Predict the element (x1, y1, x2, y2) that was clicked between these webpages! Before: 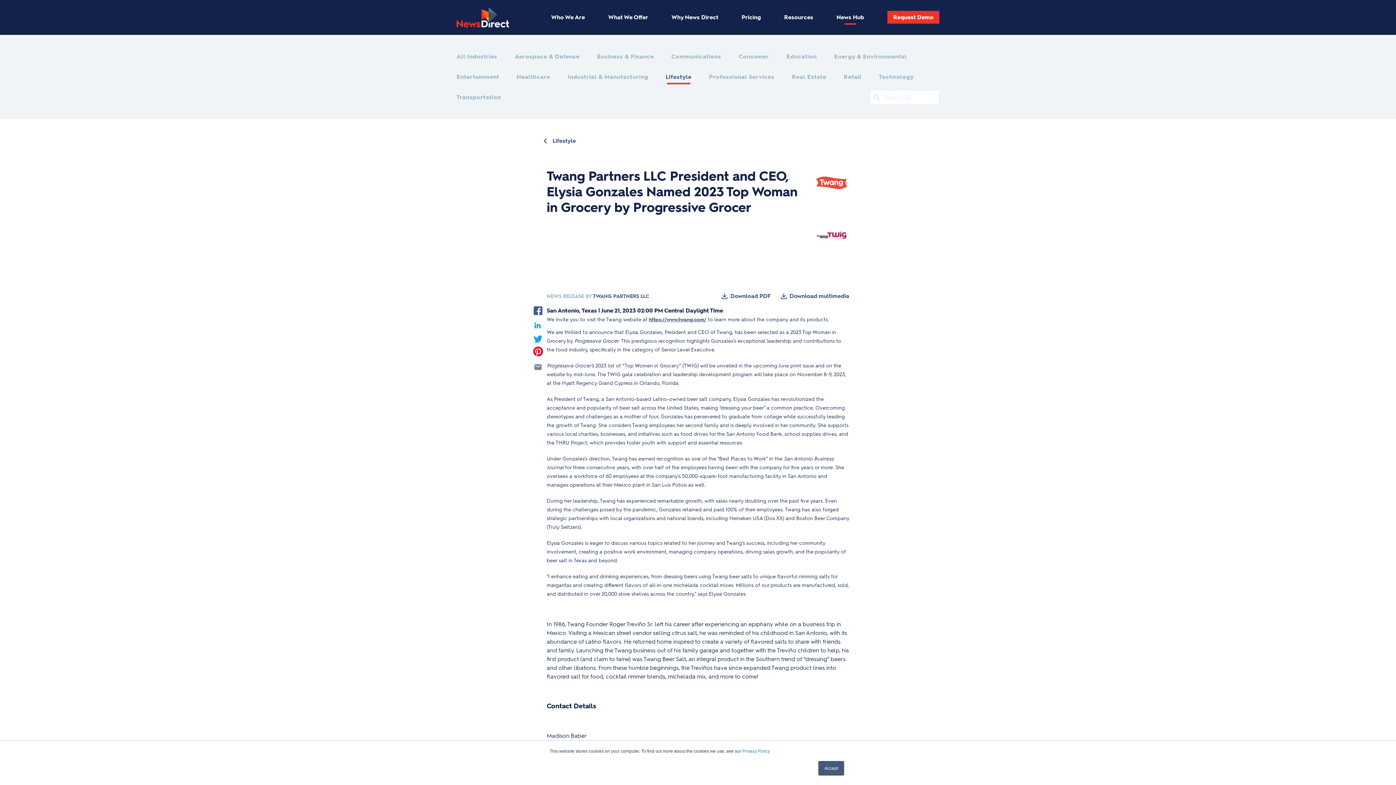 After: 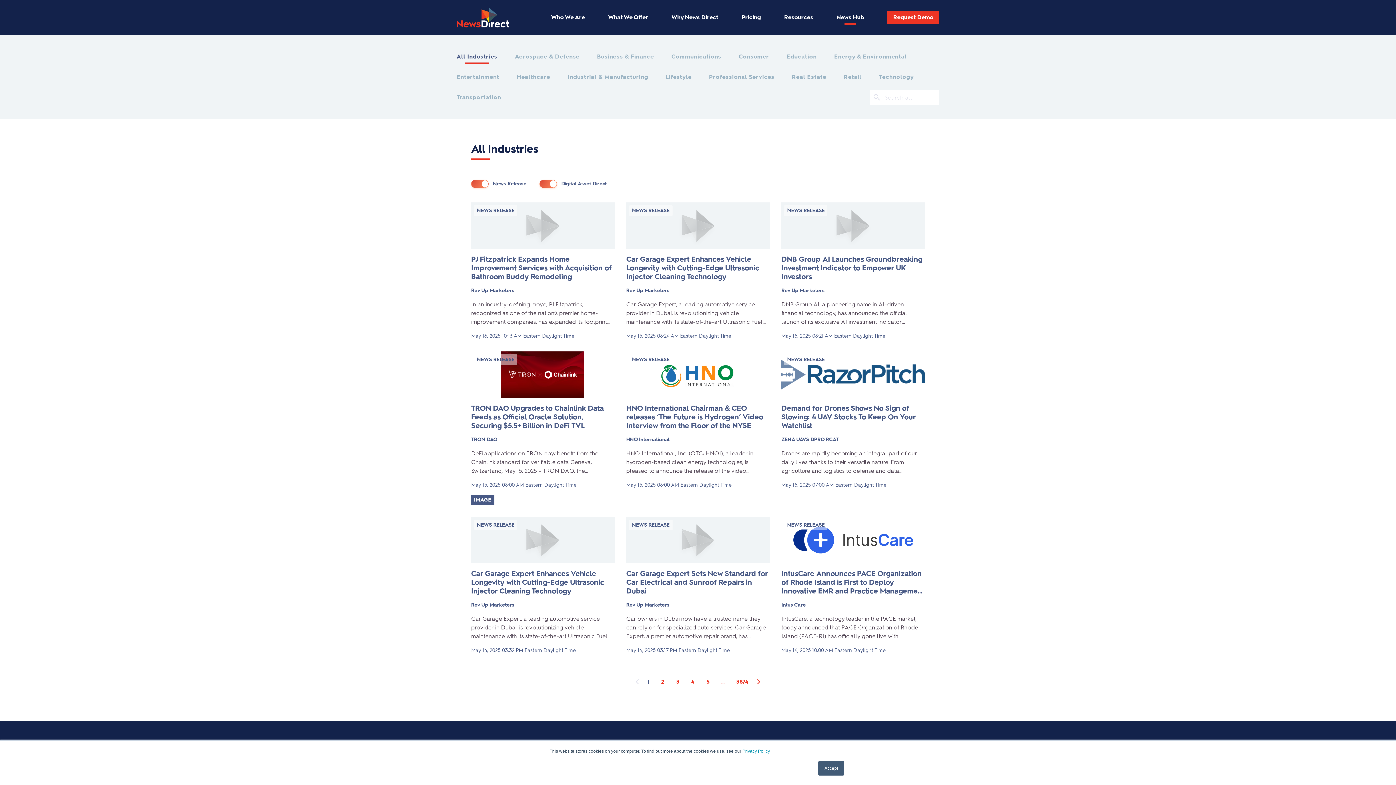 Action: bbox: (836, 13, 864, 21) label: News Hub